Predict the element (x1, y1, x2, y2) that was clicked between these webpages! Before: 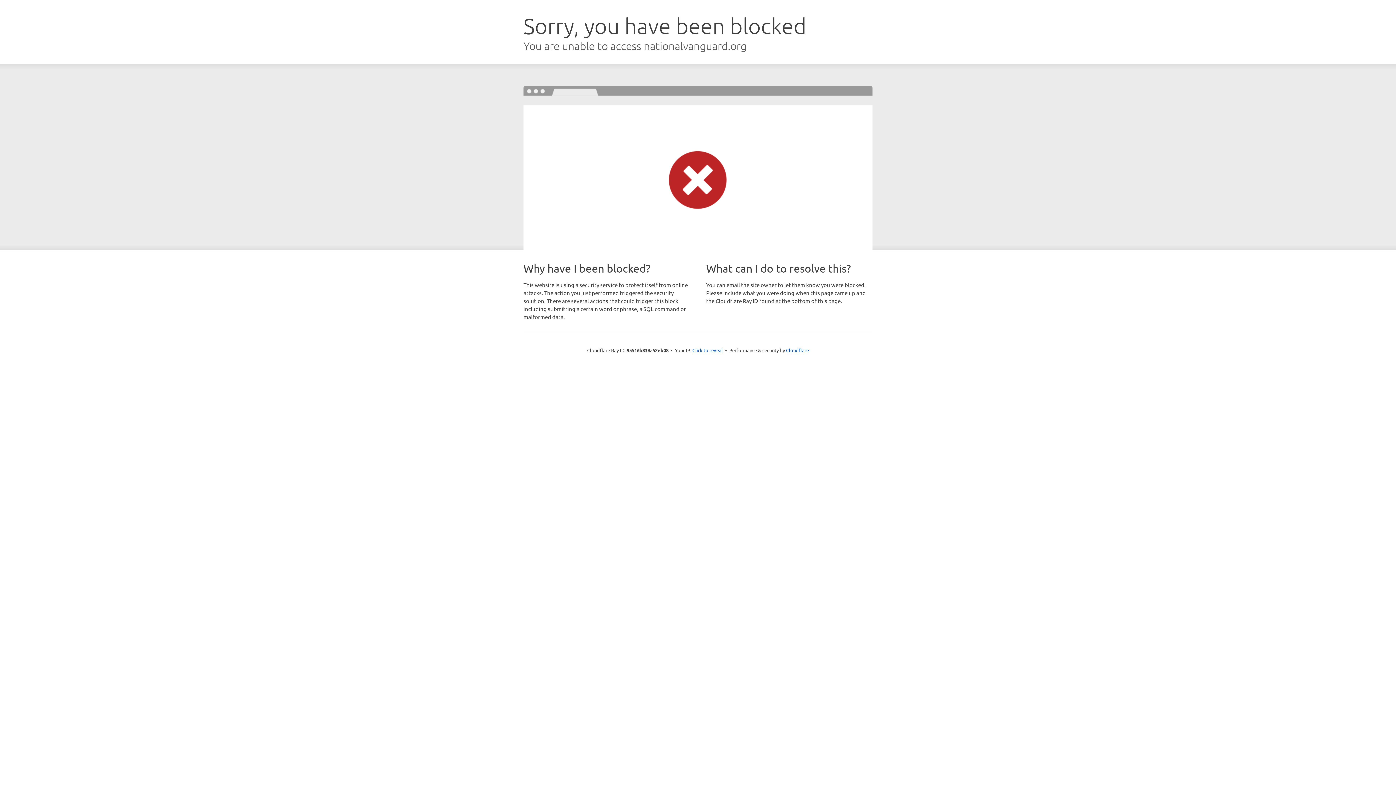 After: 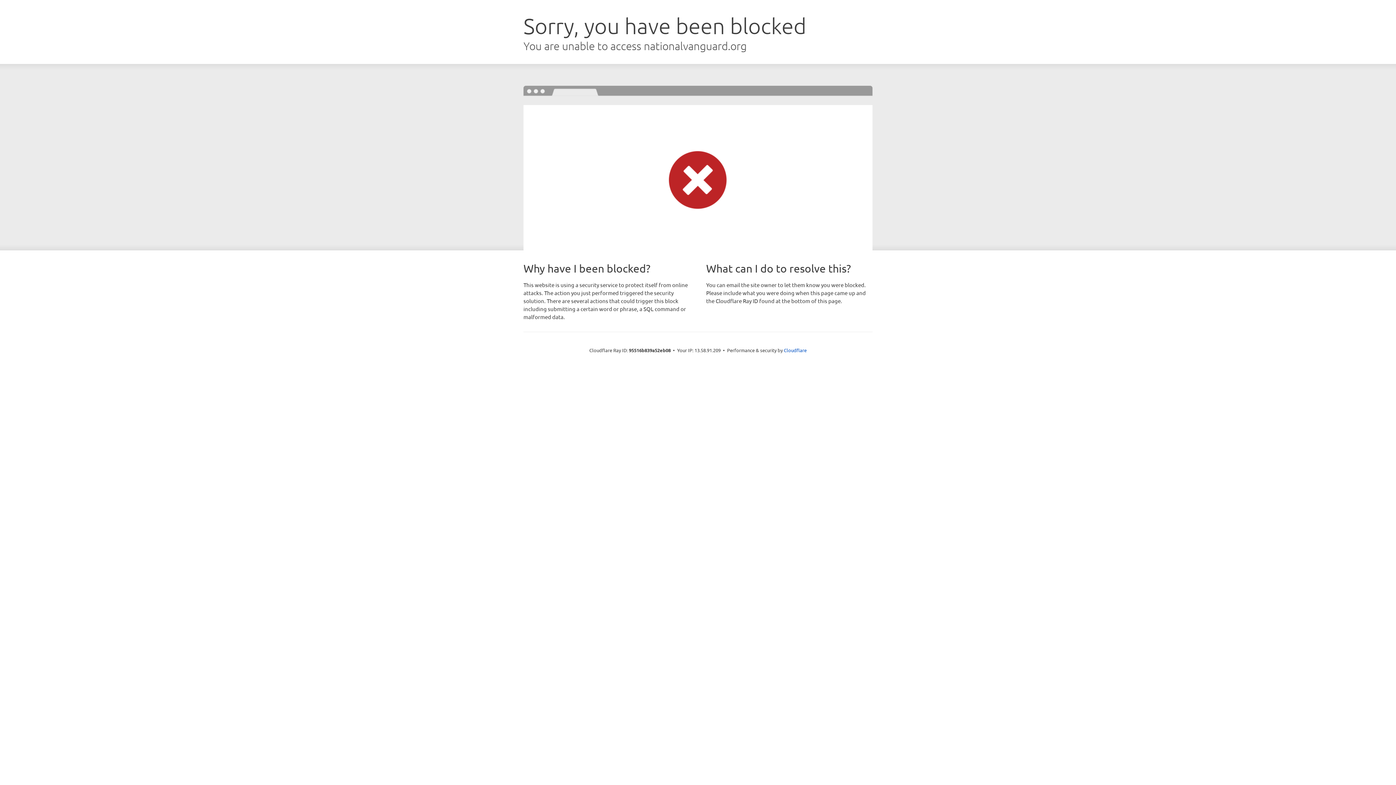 Action: label: Click to reveal bbox: (692, 346, 723, 353)